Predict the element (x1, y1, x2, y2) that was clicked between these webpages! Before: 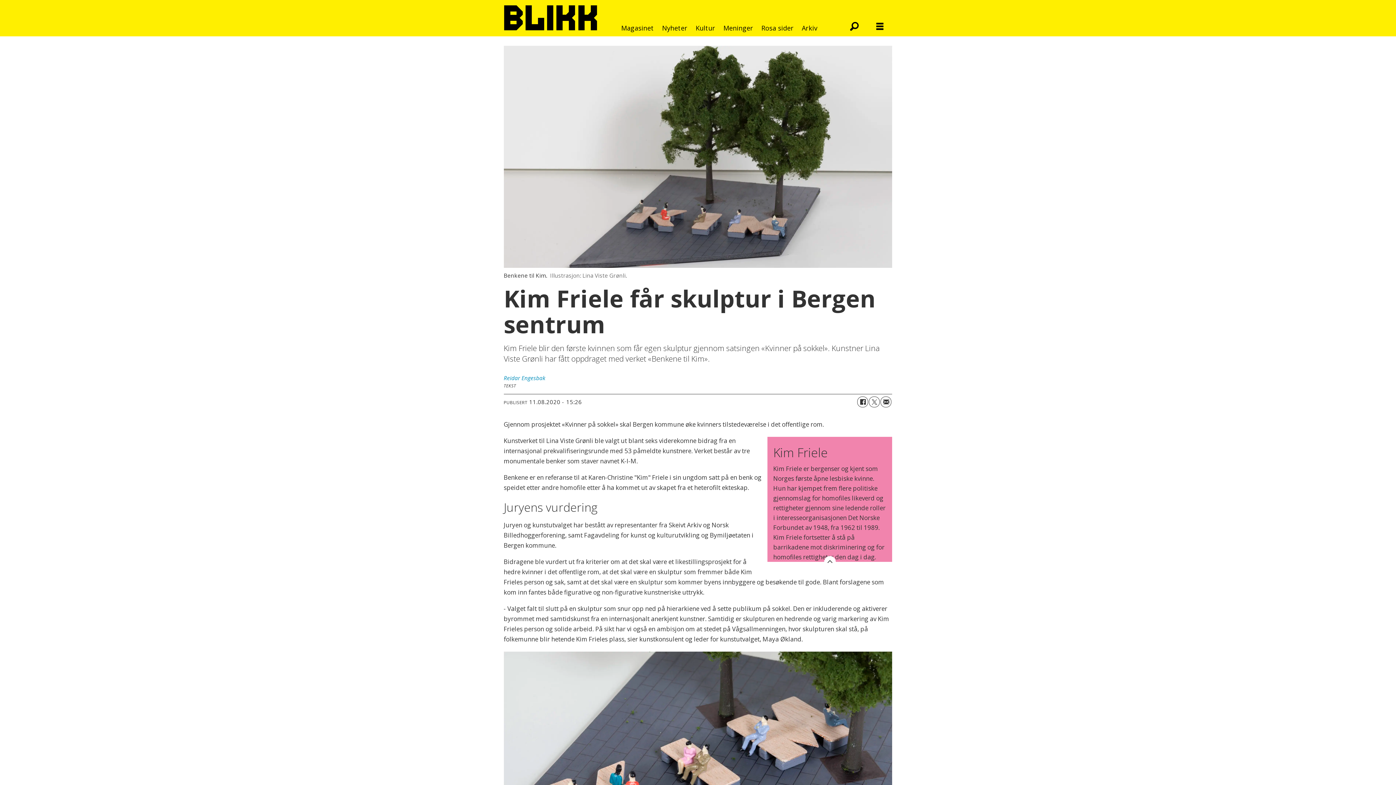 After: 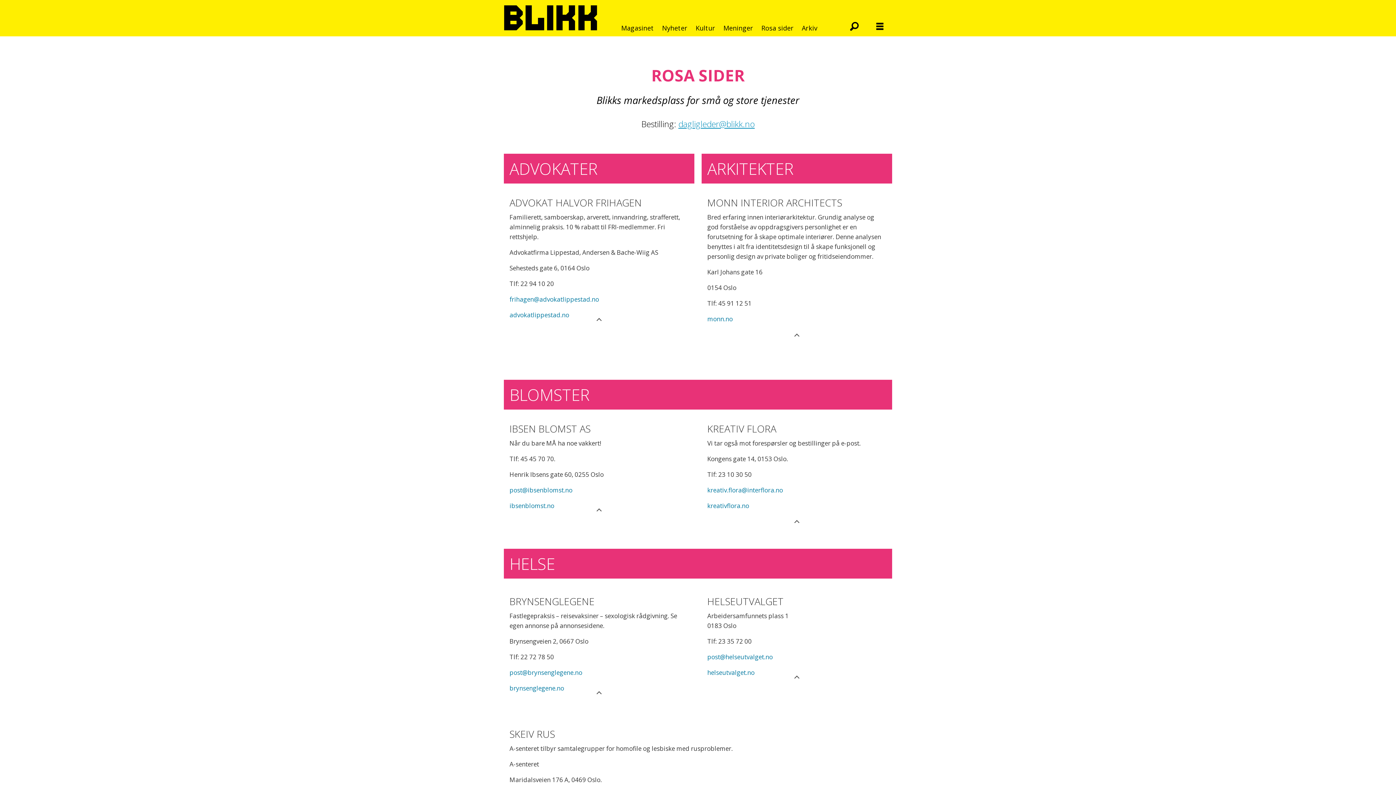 Action: label: Rosa sider bbox: (761, 22, 793, 33)